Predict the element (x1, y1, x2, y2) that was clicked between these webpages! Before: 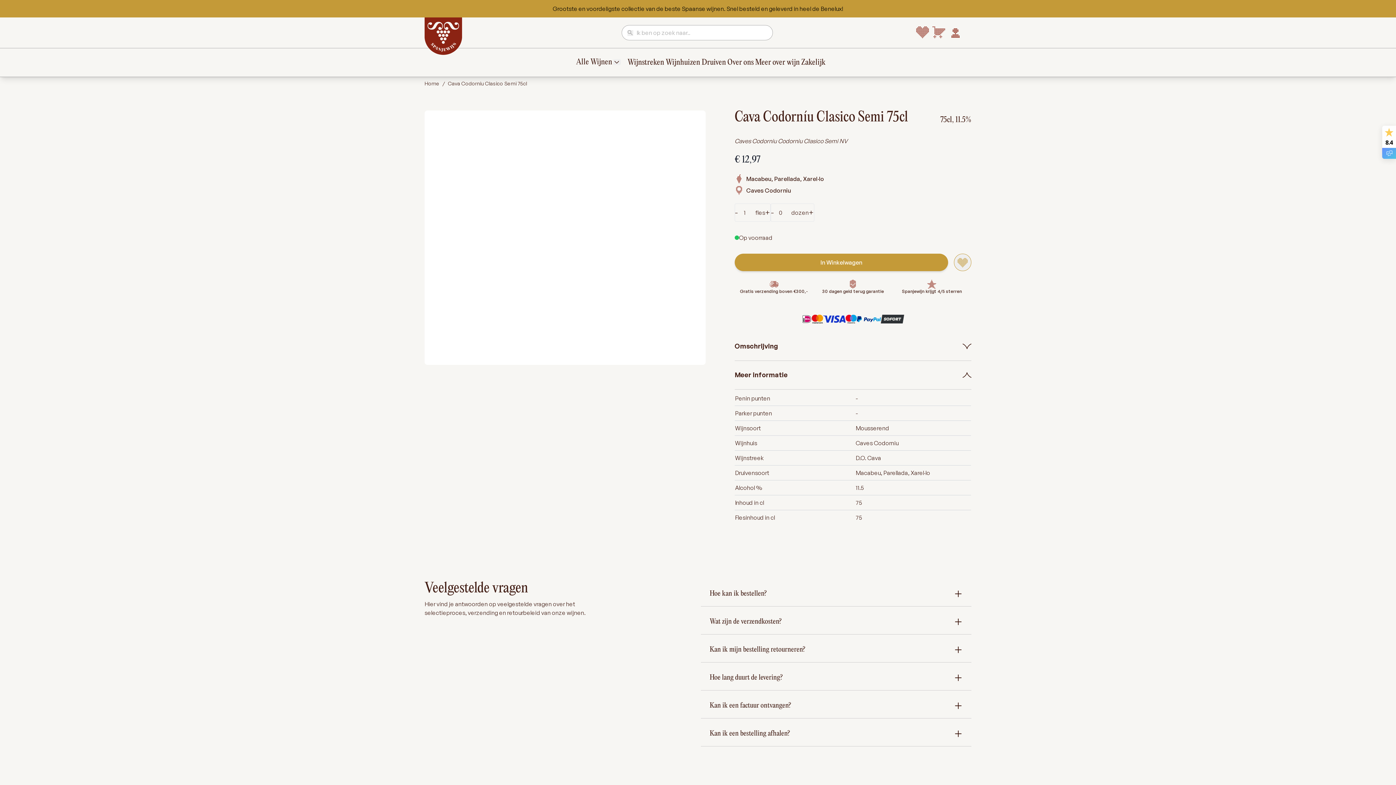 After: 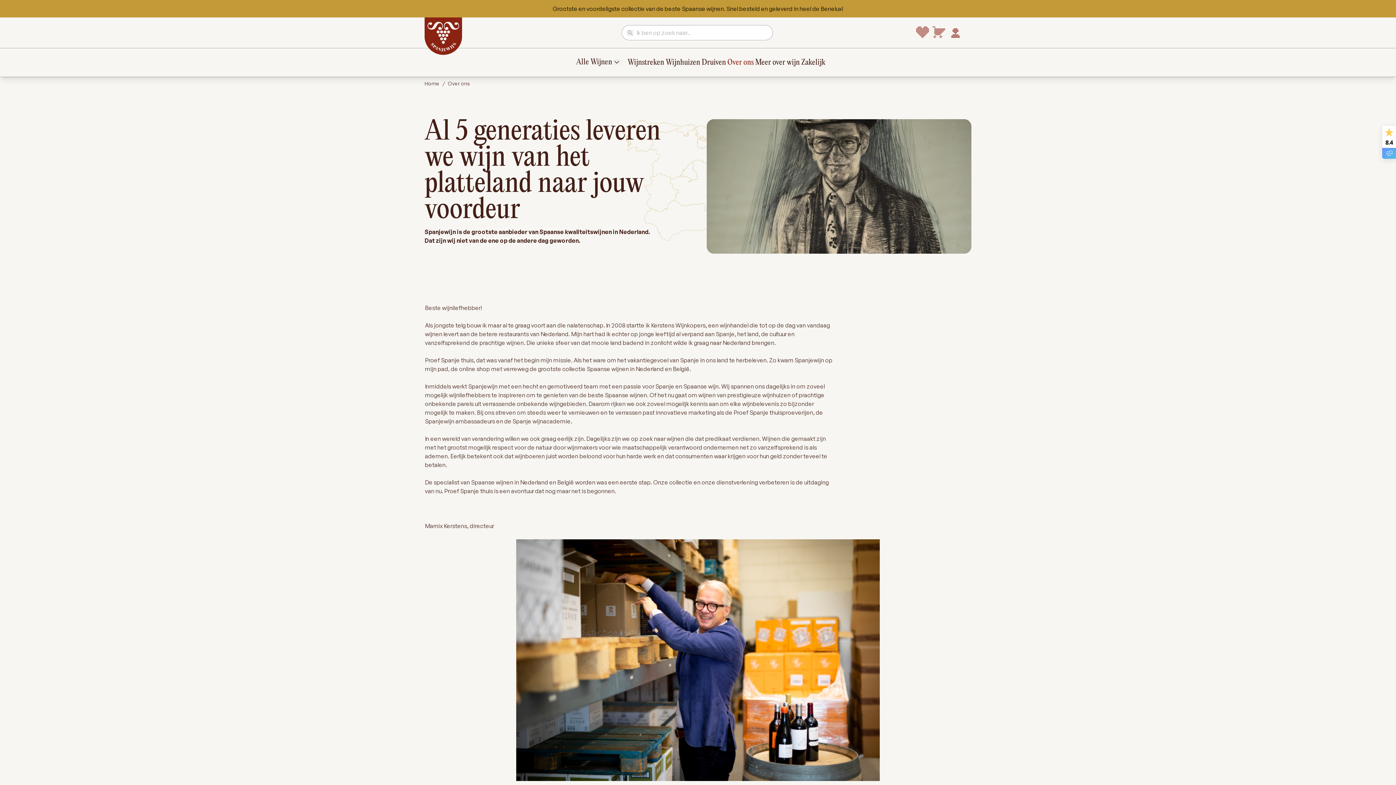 Action: bbox: (726, 54, 754, 70) label: Over ons